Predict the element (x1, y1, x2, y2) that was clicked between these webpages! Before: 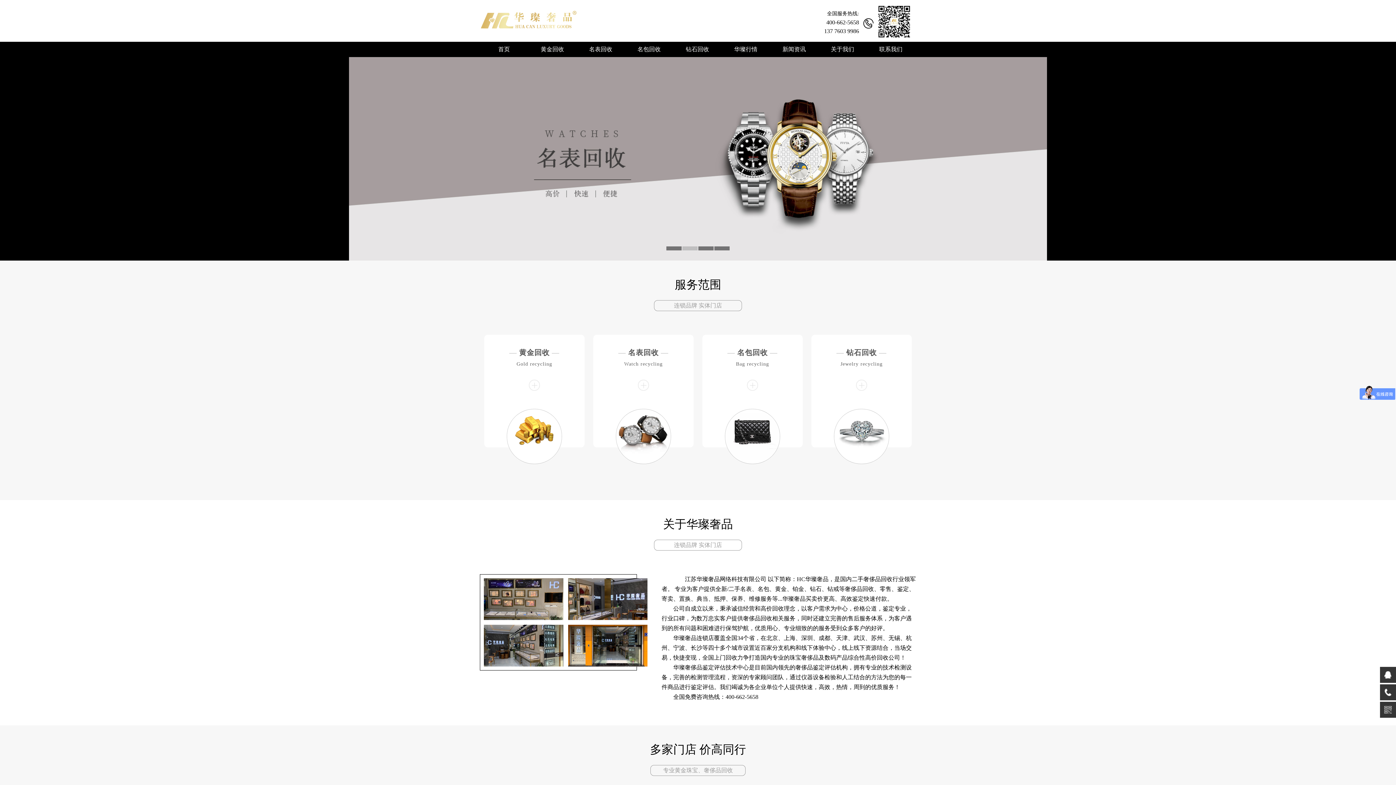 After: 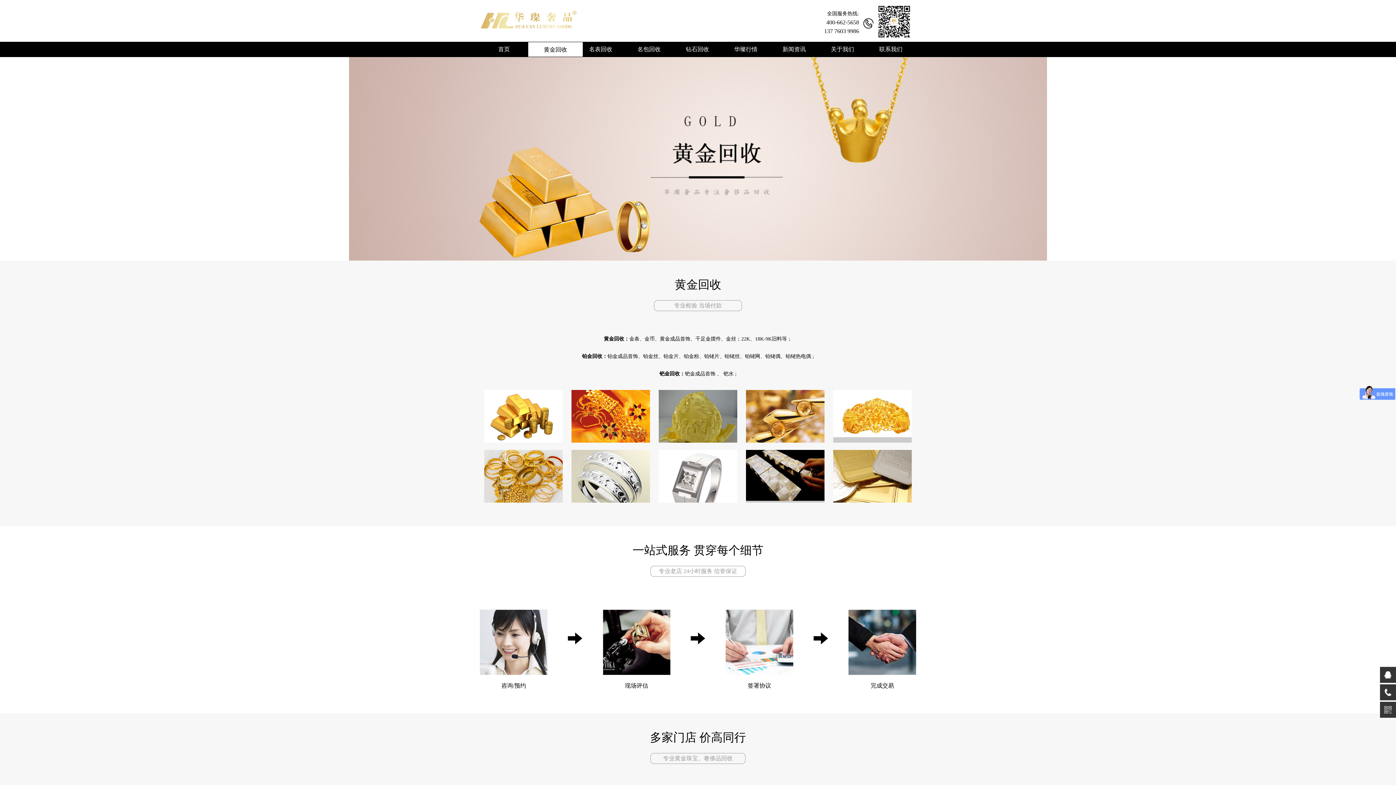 Action: label: 黄金回收 bbox: (540, 46, 564, 52)